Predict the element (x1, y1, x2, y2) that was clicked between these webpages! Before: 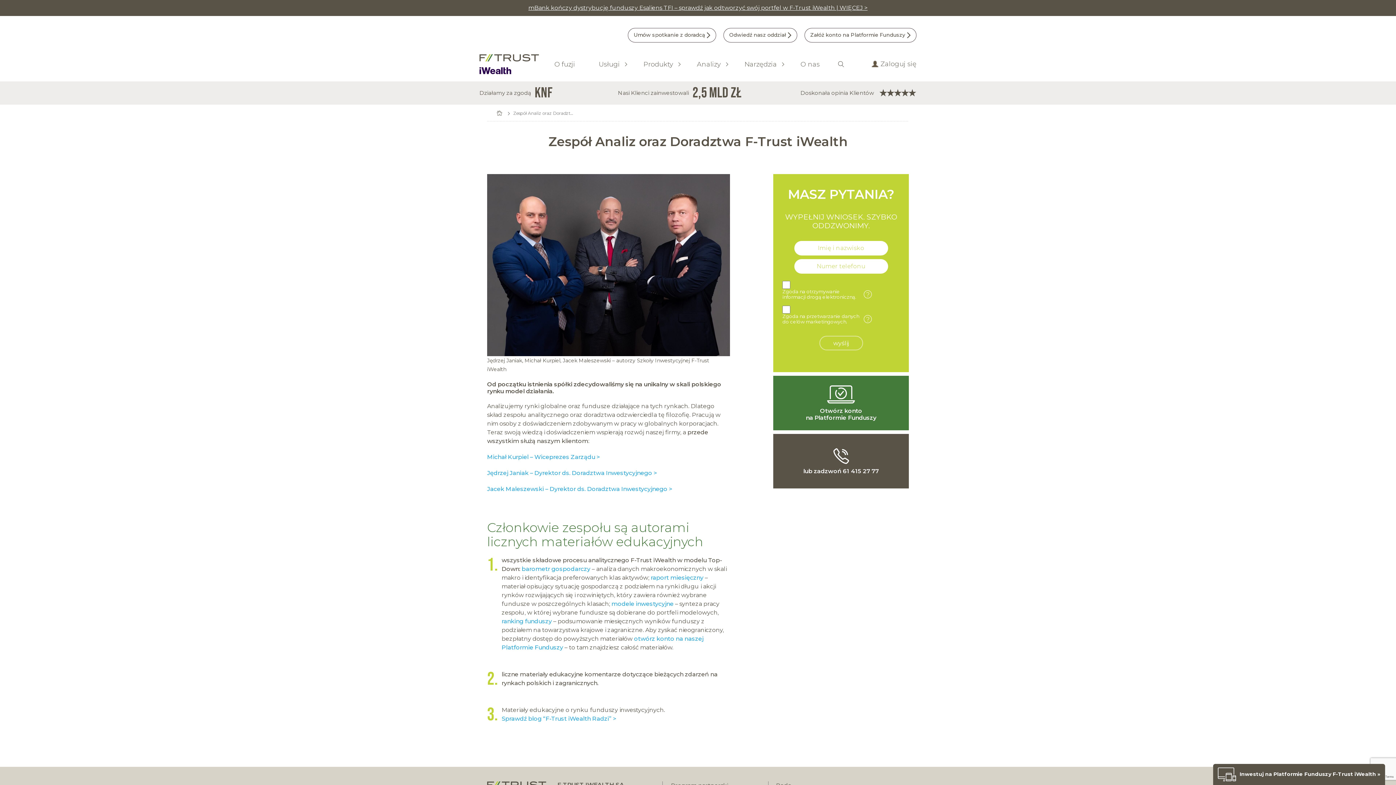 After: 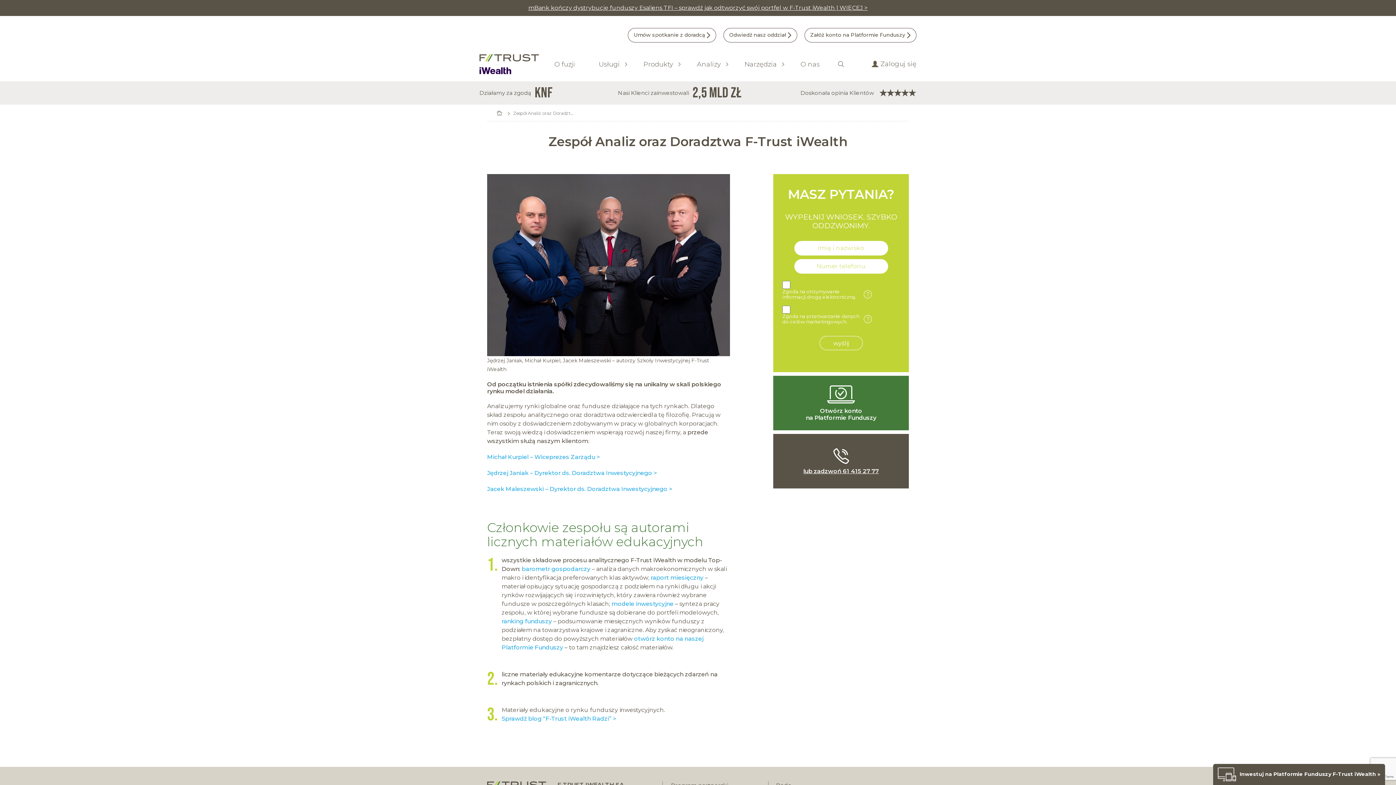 Action: bbox: (773, 434, 909, 488) label: lub zadzwoń 61 415 27 77